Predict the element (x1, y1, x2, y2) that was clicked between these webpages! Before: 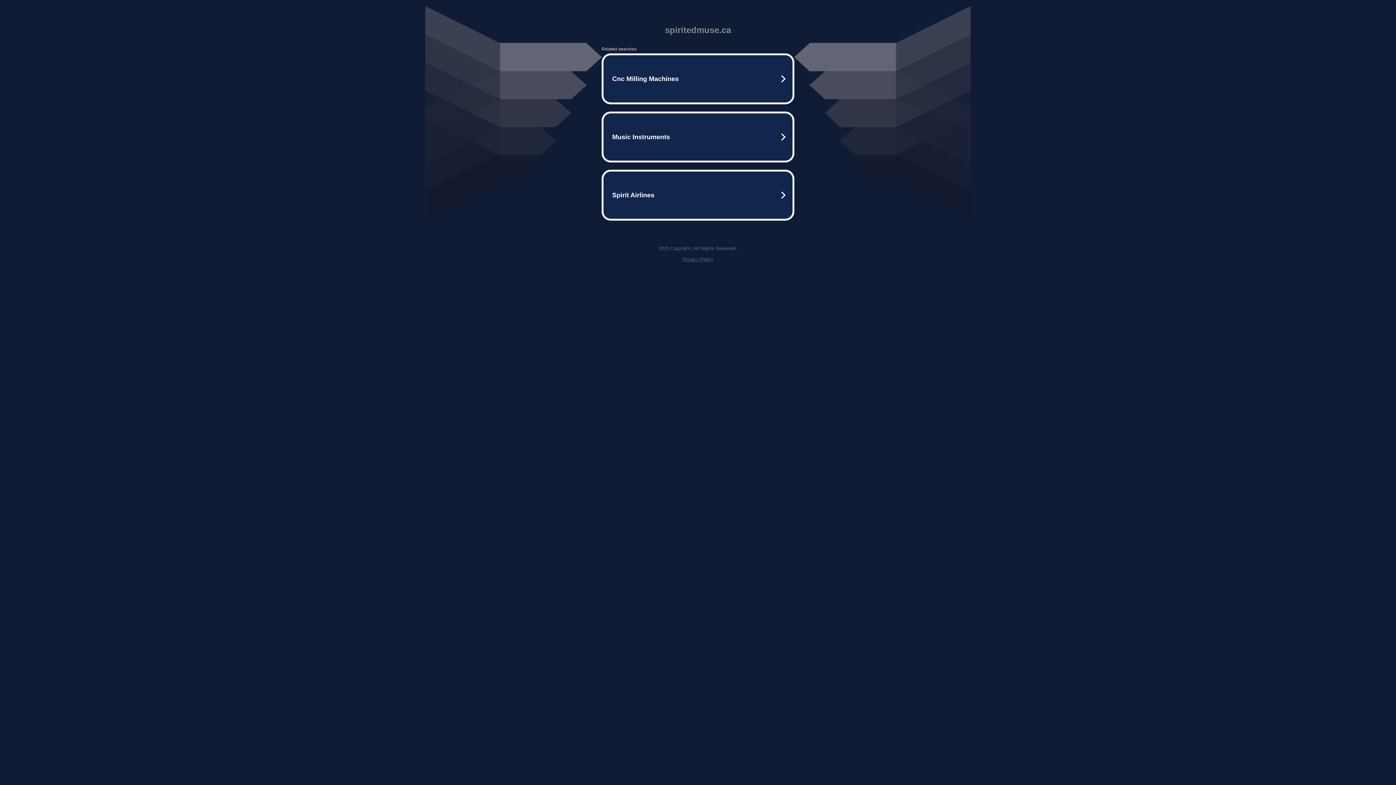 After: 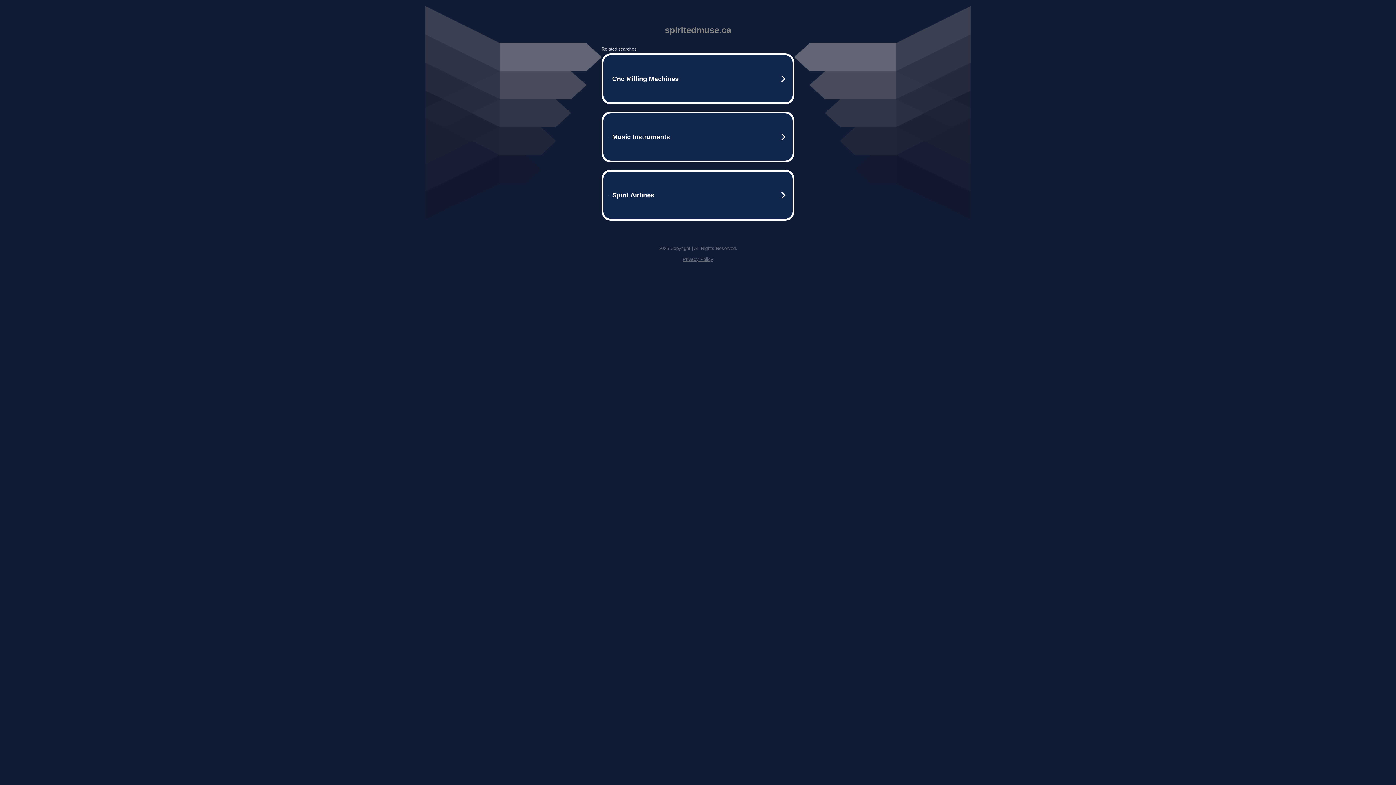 Action: label: Privacy Policy bbox: (682, 256, 713, 262)